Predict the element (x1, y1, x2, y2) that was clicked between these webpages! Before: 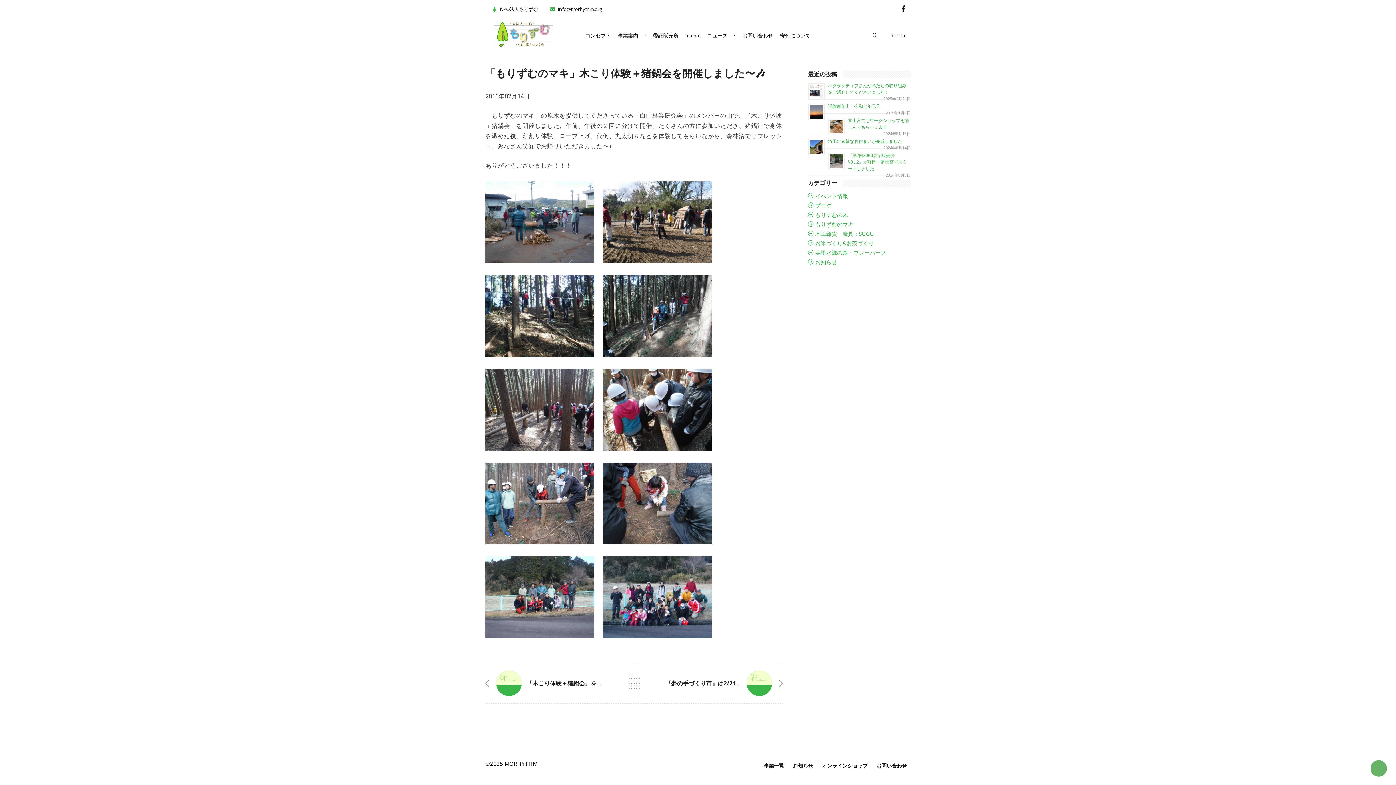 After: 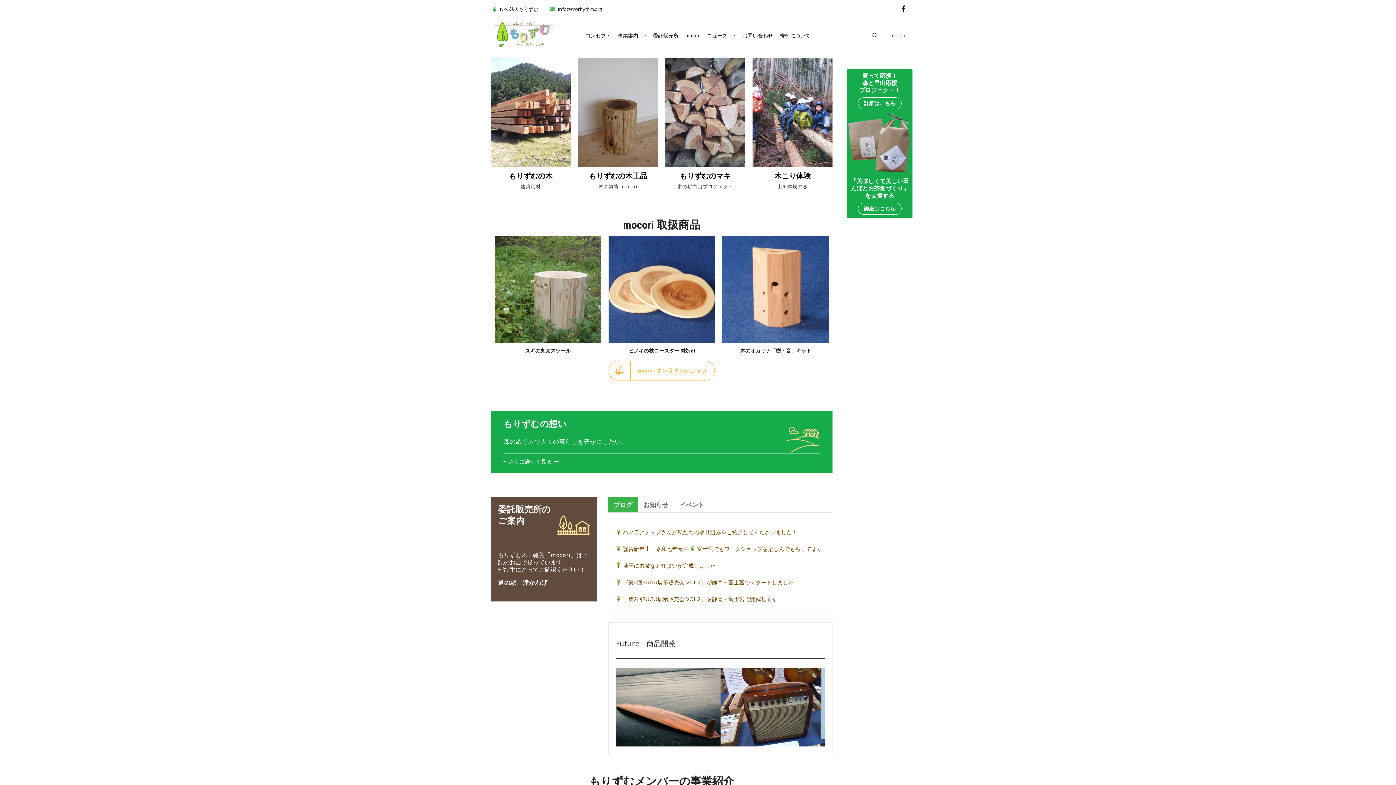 Action: bbox: (490, 20, 556, 49)